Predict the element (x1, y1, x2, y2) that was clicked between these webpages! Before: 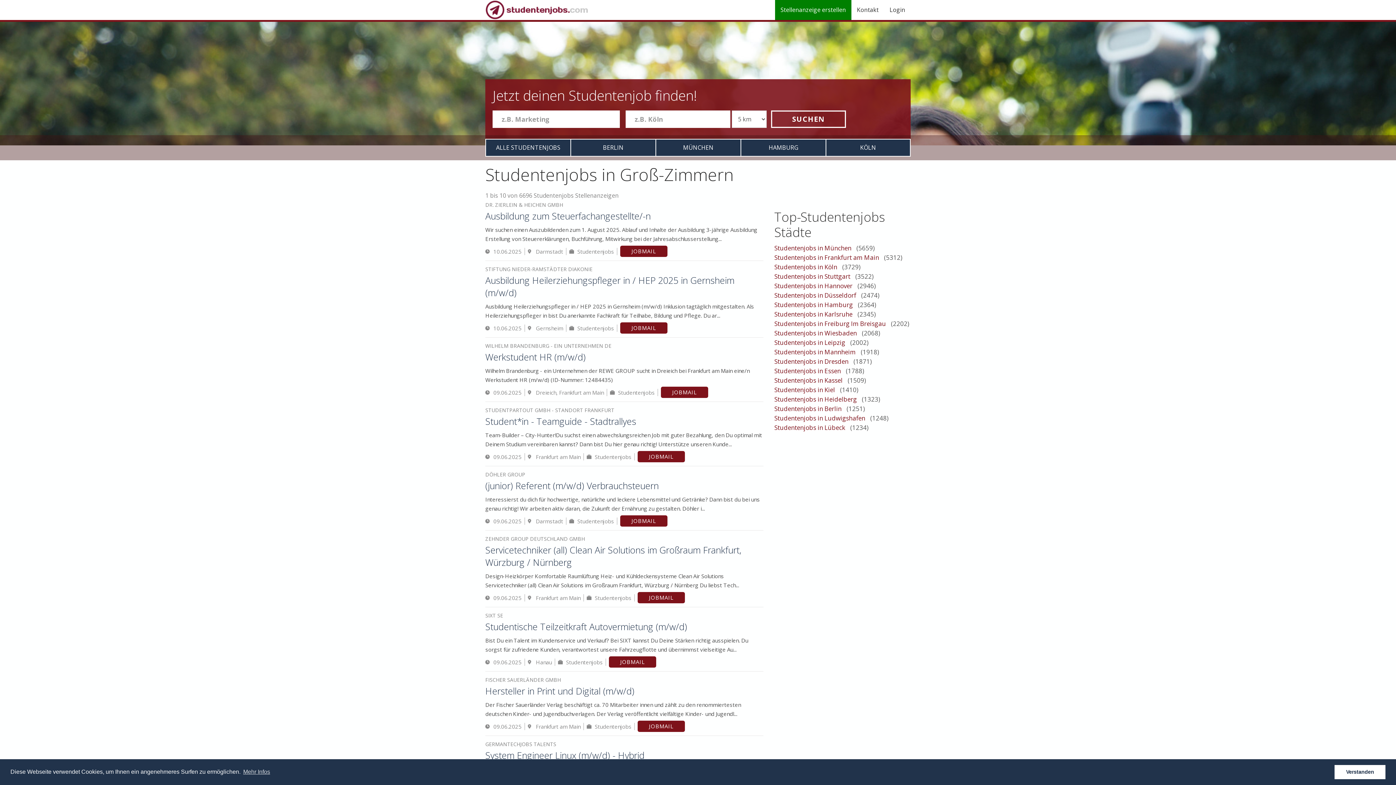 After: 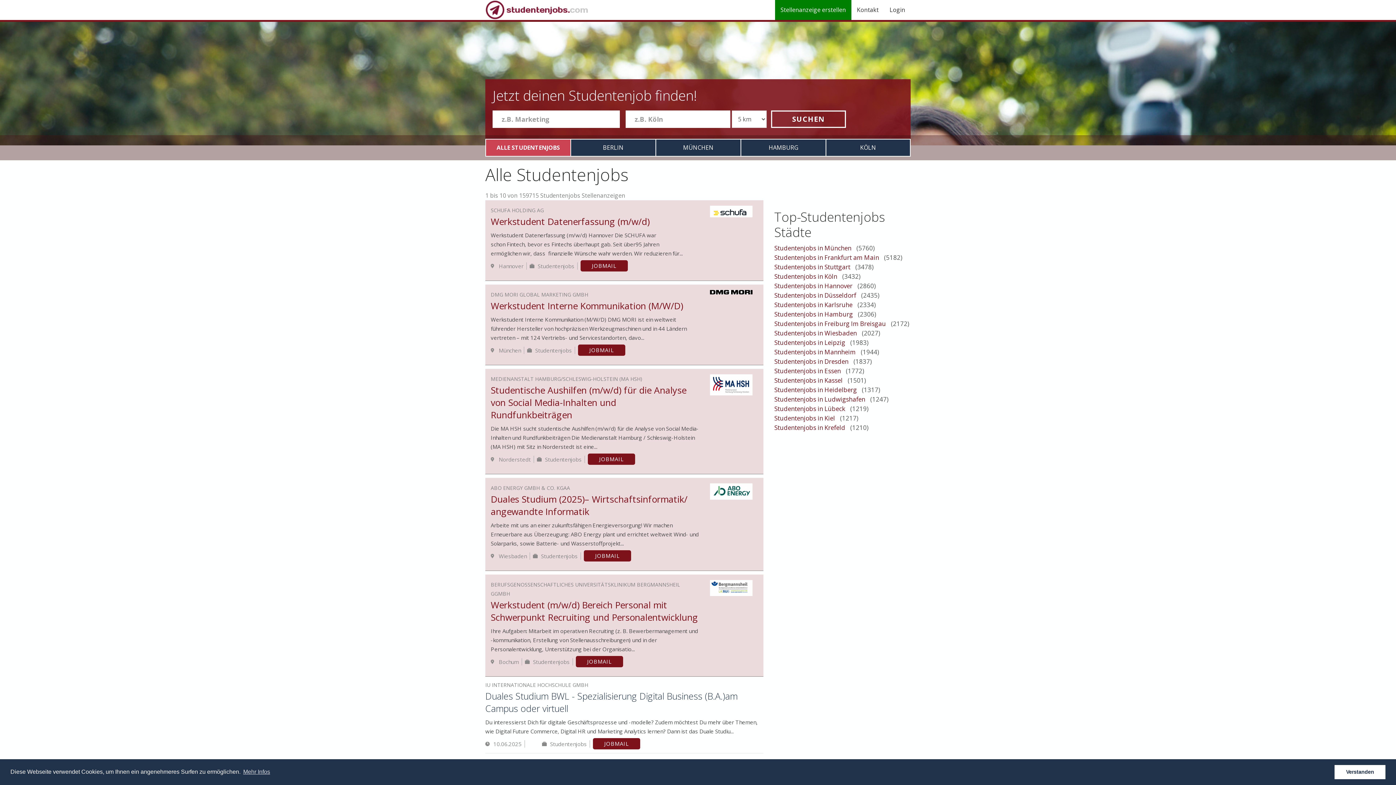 Action: label: Studentenjobs in Lübeck bbox: (774, 423, 845, 432)